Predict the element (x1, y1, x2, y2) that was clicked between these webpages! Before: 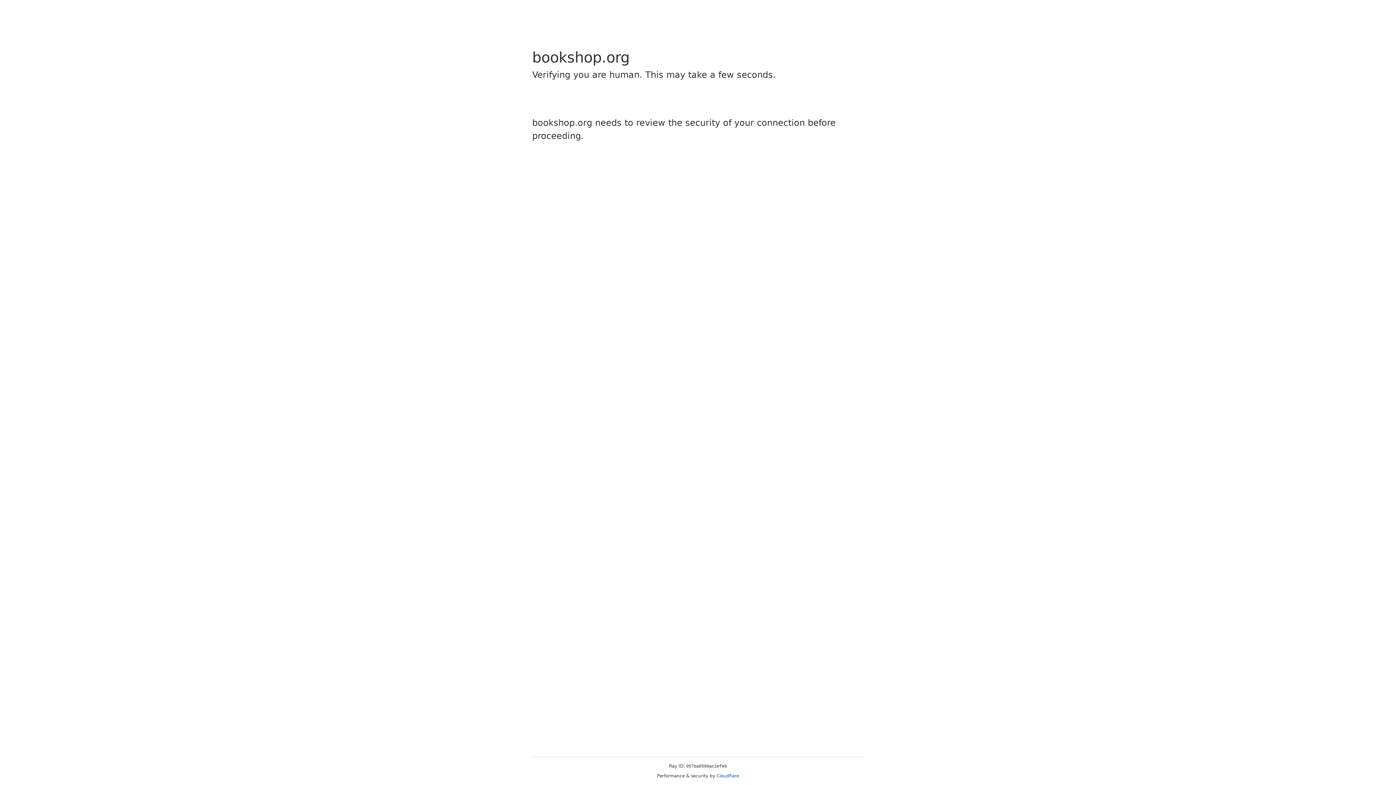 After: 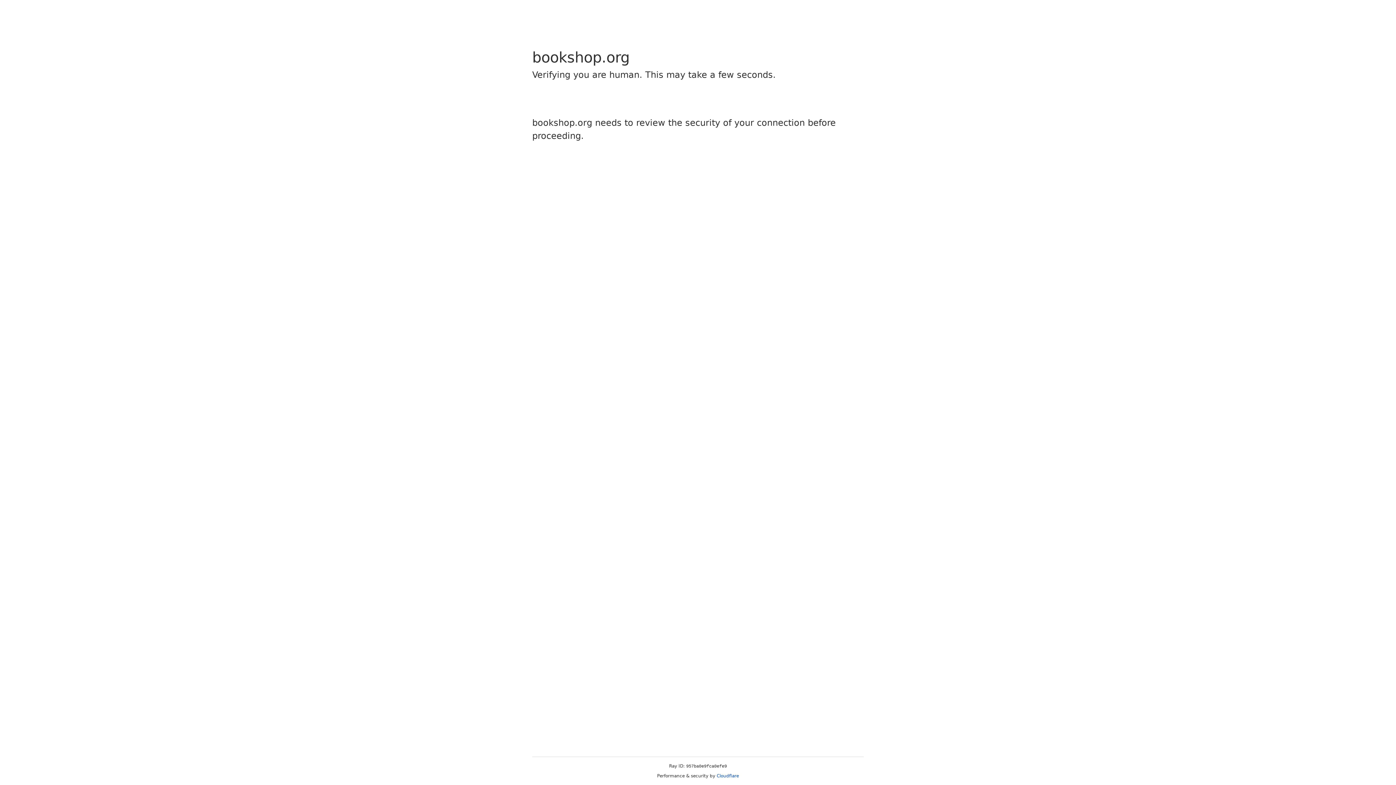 Action: bbox: (716, 773, 739, 778) label: Cloudflare